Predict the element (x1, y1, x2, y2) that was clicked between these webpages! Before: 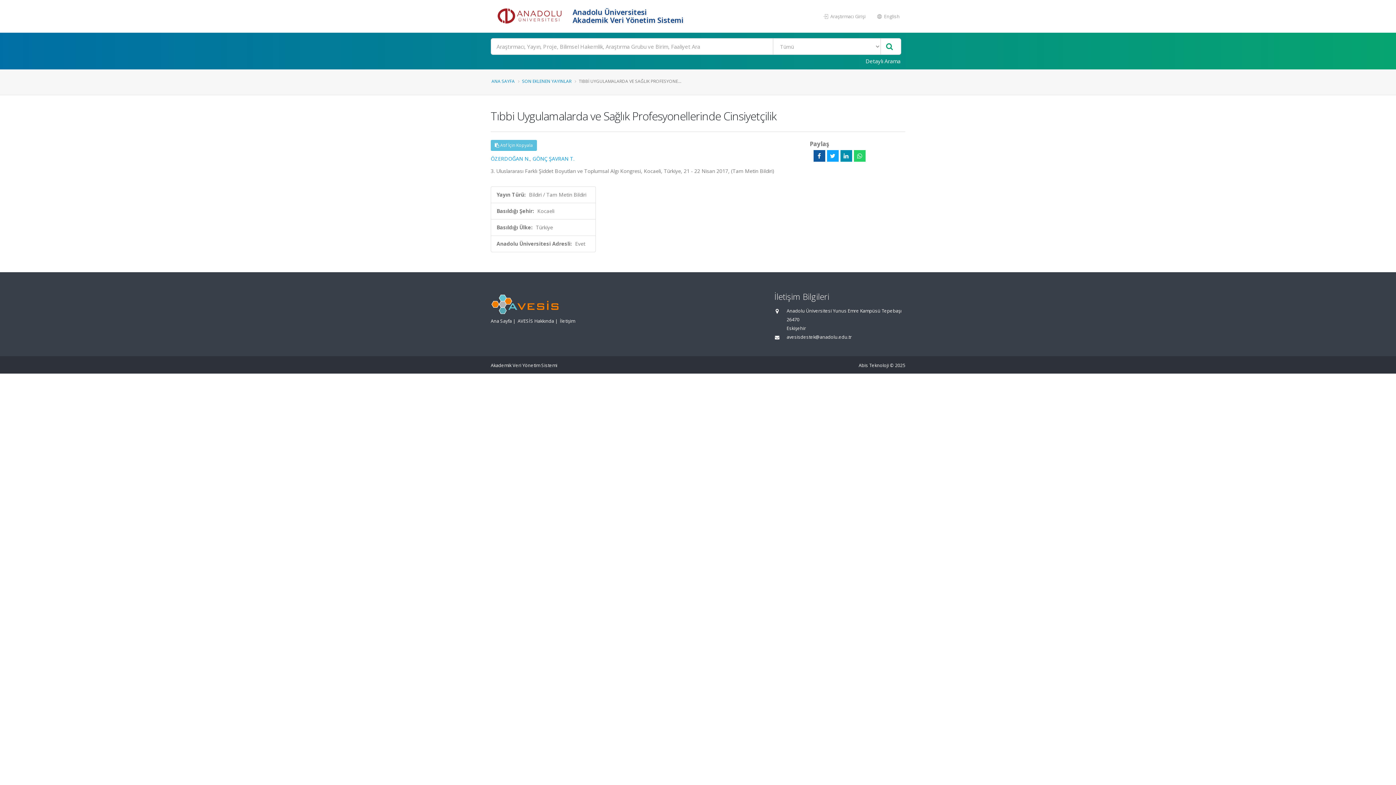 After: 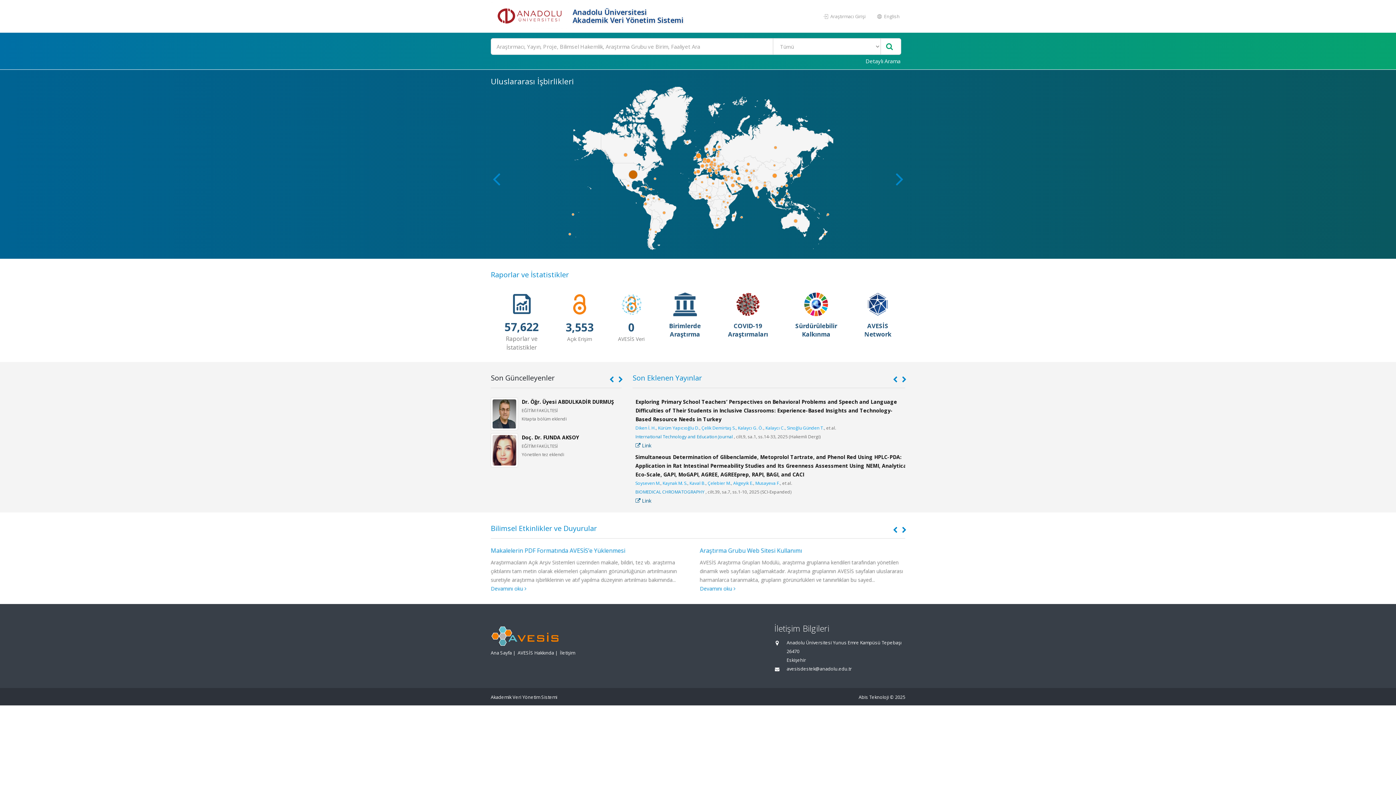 Action: bbox: (491, 78, 514, 84) label: ANA SAYFA